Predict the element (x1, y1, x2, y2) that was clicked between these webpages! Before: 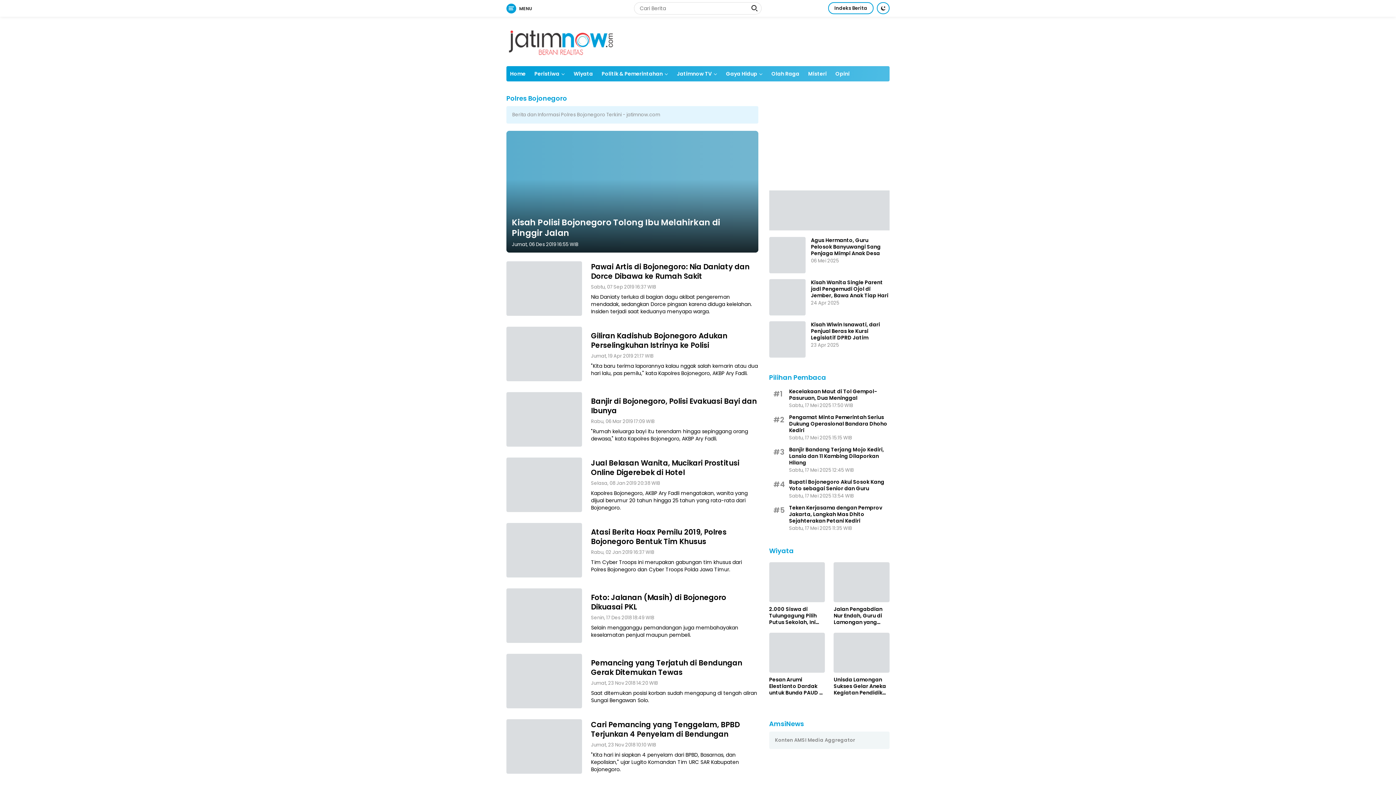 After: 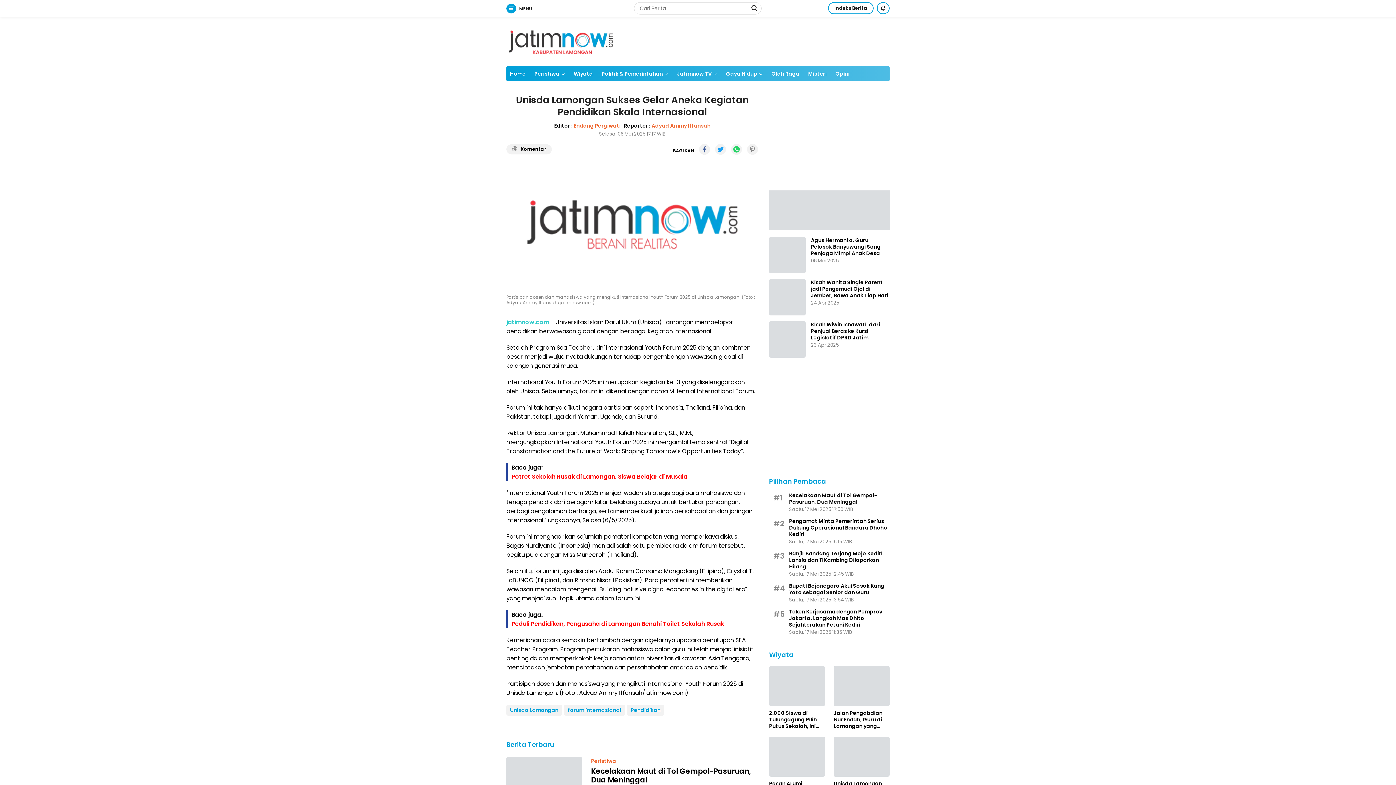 Action: bbox: (833, 676, 889, 696) label: Unisda Lamongan Sukses Gelar Aneka Kegiatan Pendidikan Skala Internasional